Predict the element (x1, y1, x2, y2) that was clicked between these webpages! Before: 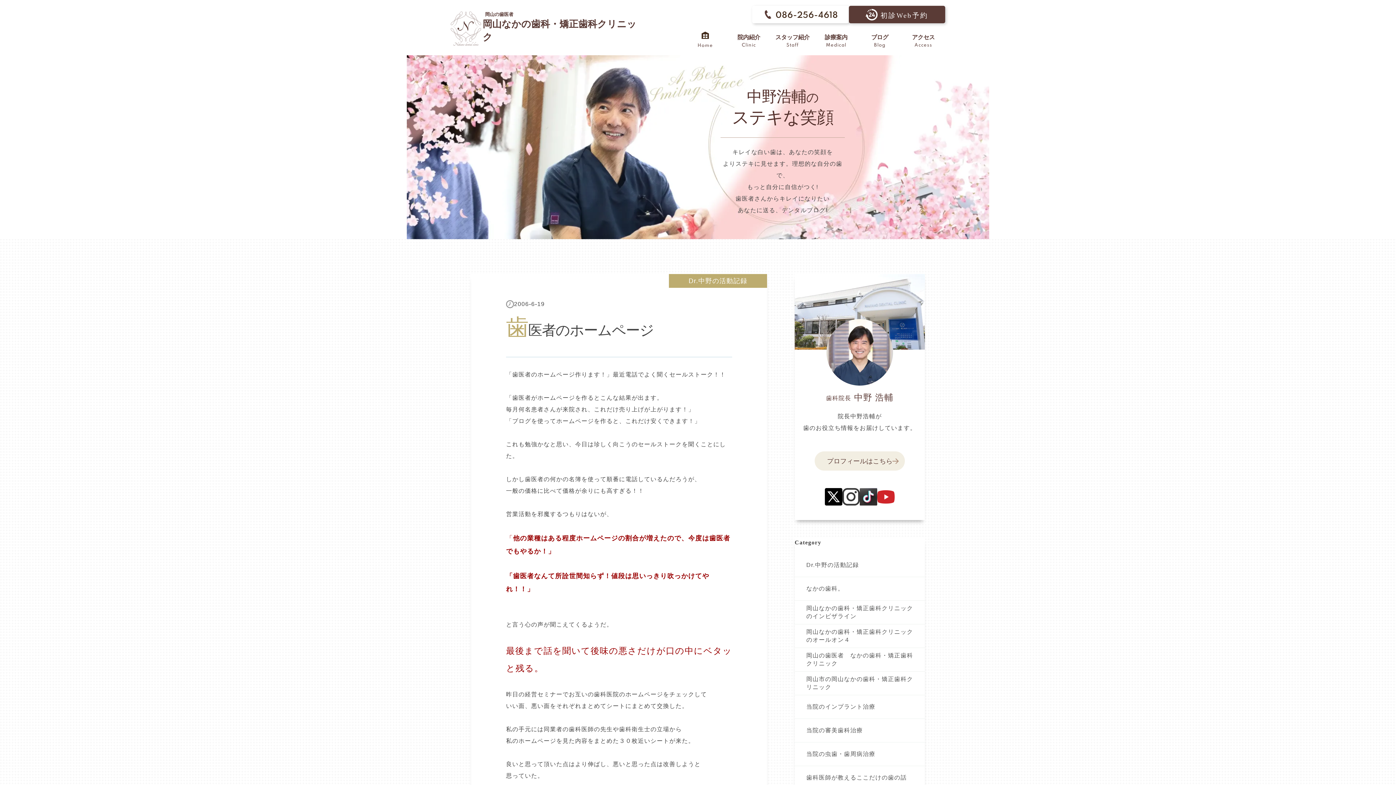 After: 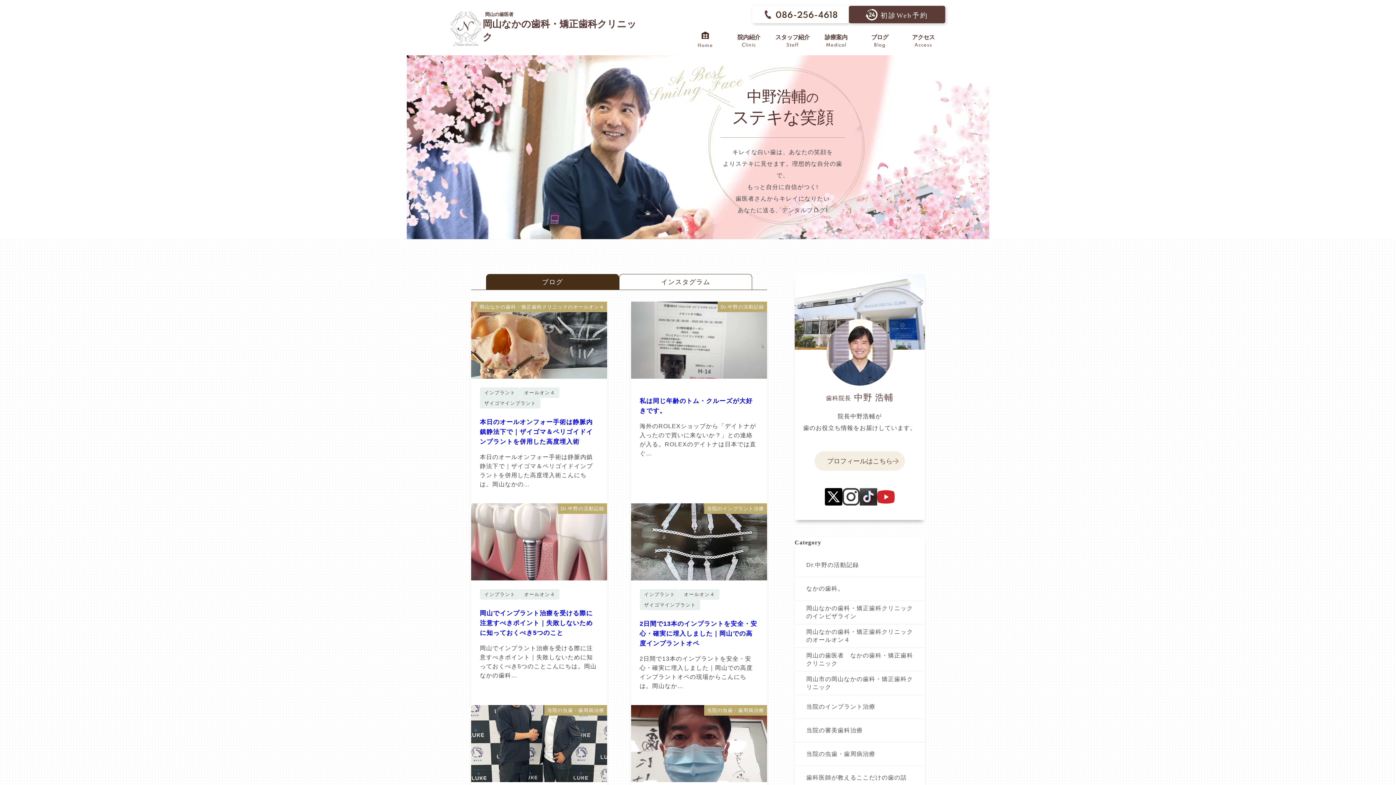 Action: bbox: (858, 26, 901, 55) label: ブログ
Blog